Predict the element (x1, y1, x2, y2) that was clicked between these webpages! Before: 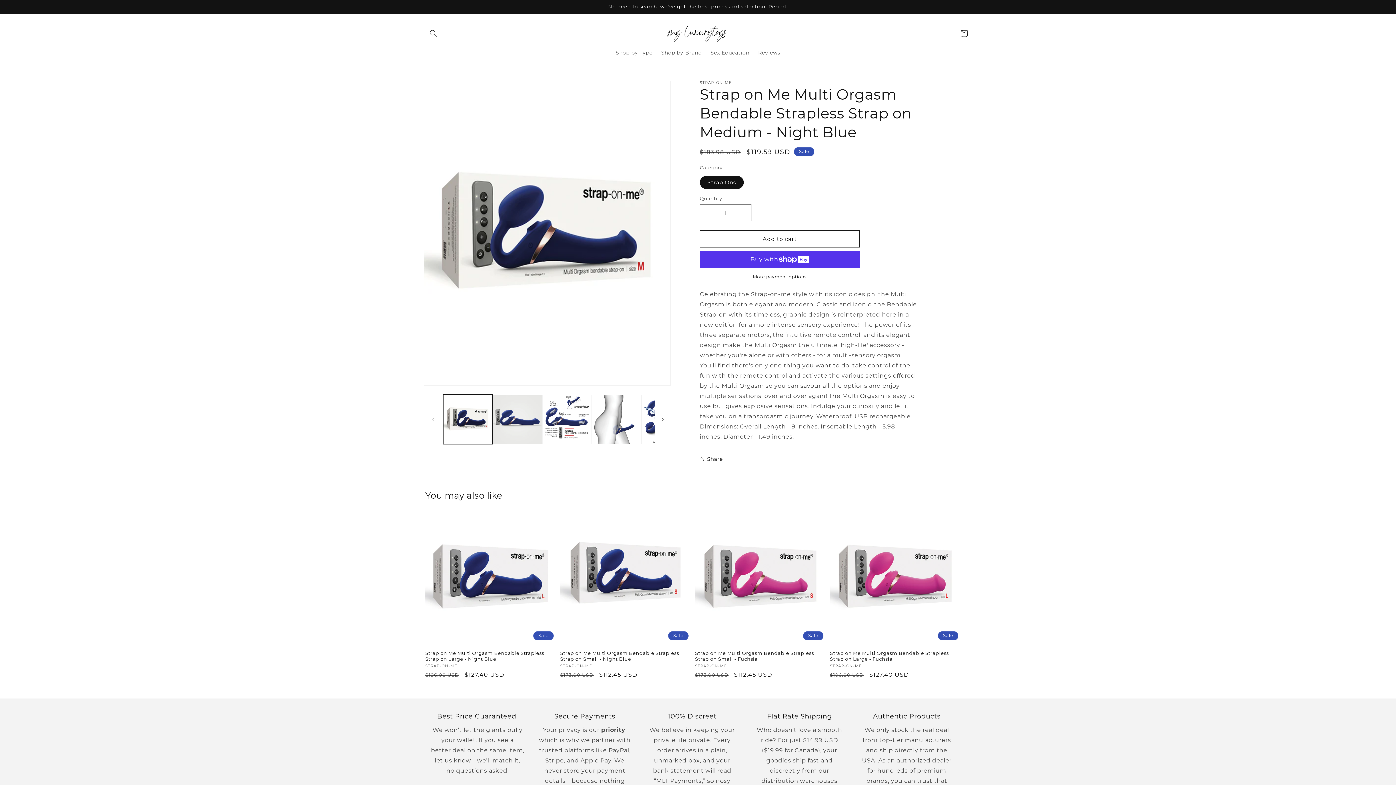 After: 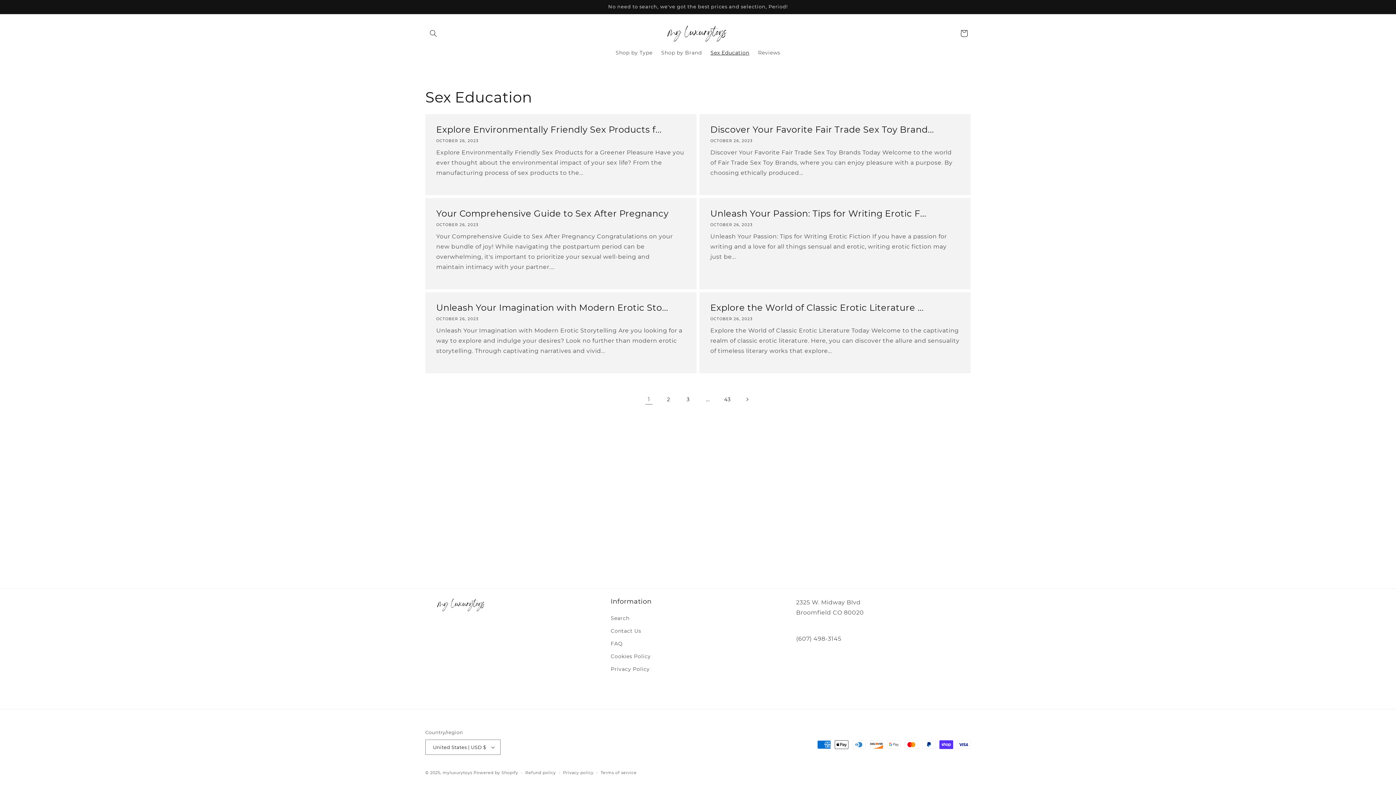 Action: label: Sex Education bbox: (706, 45, 753, 60)